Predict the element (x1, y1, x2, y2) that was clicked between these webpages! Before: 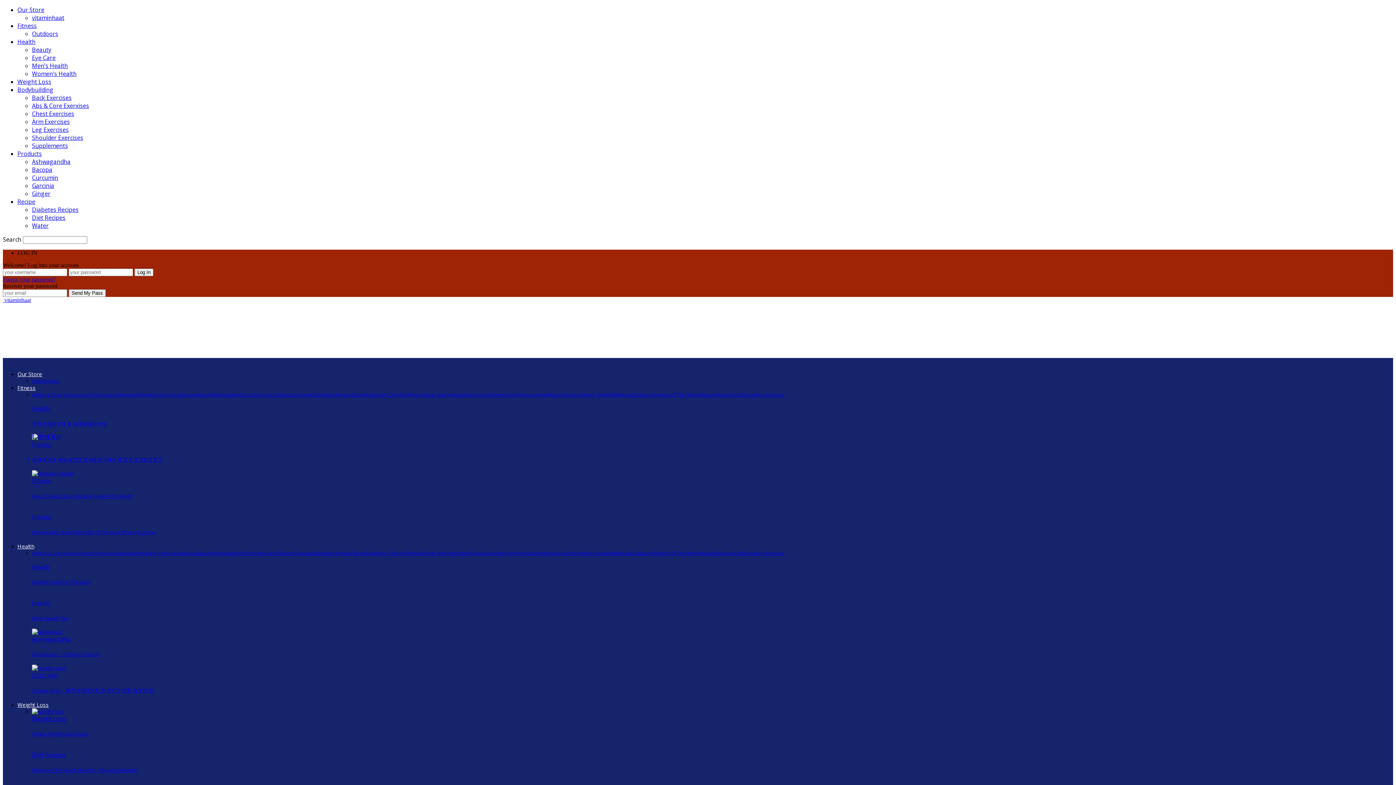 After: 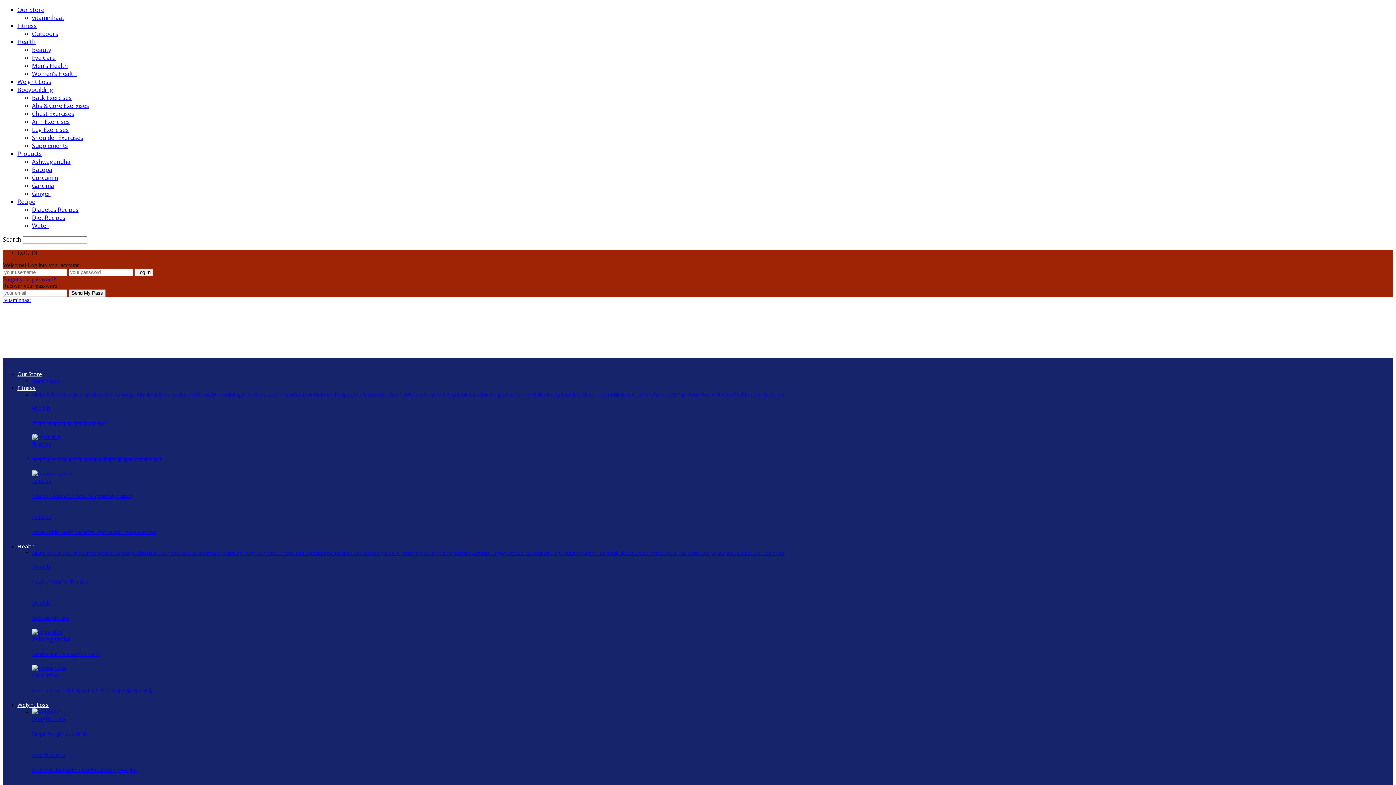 Action: bbox: (275, 391, 293, 398) label: Chicken